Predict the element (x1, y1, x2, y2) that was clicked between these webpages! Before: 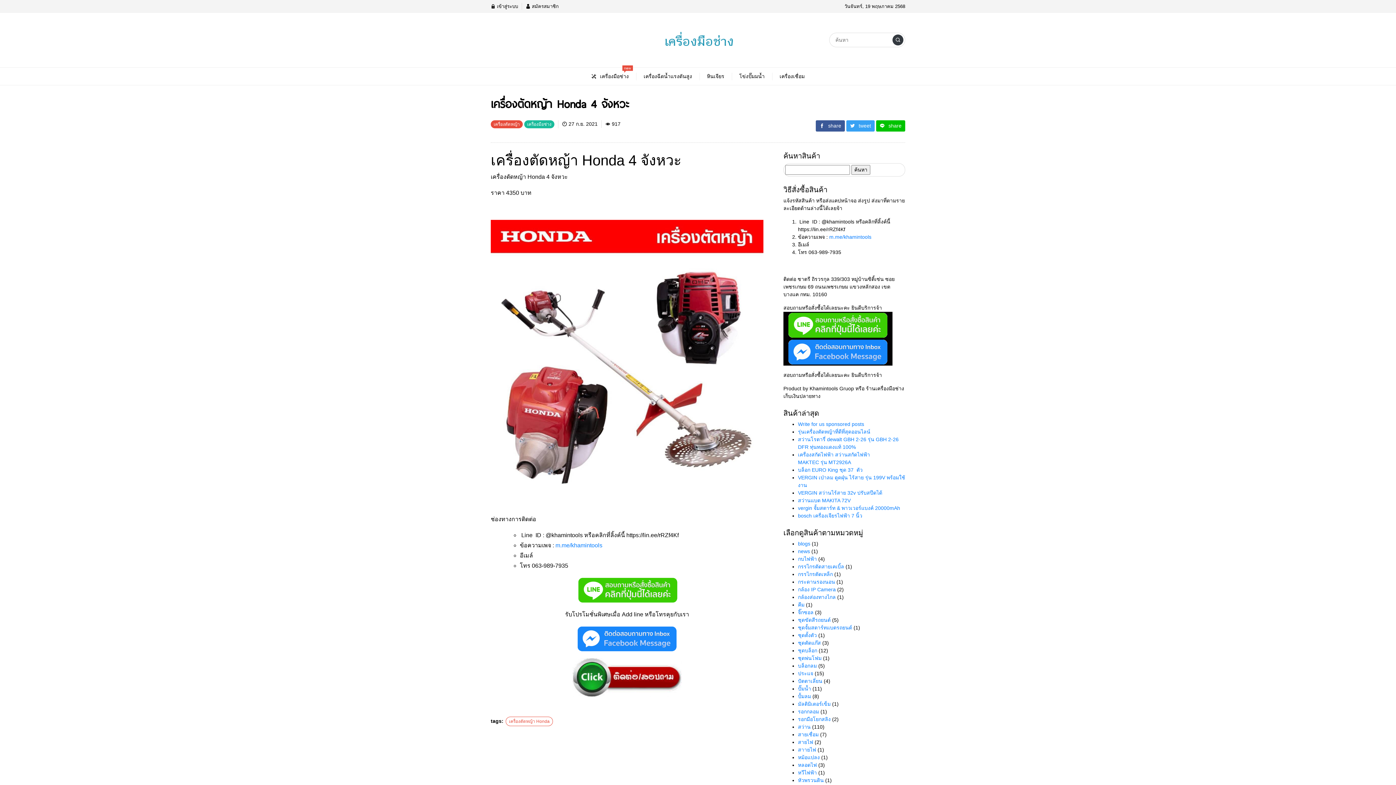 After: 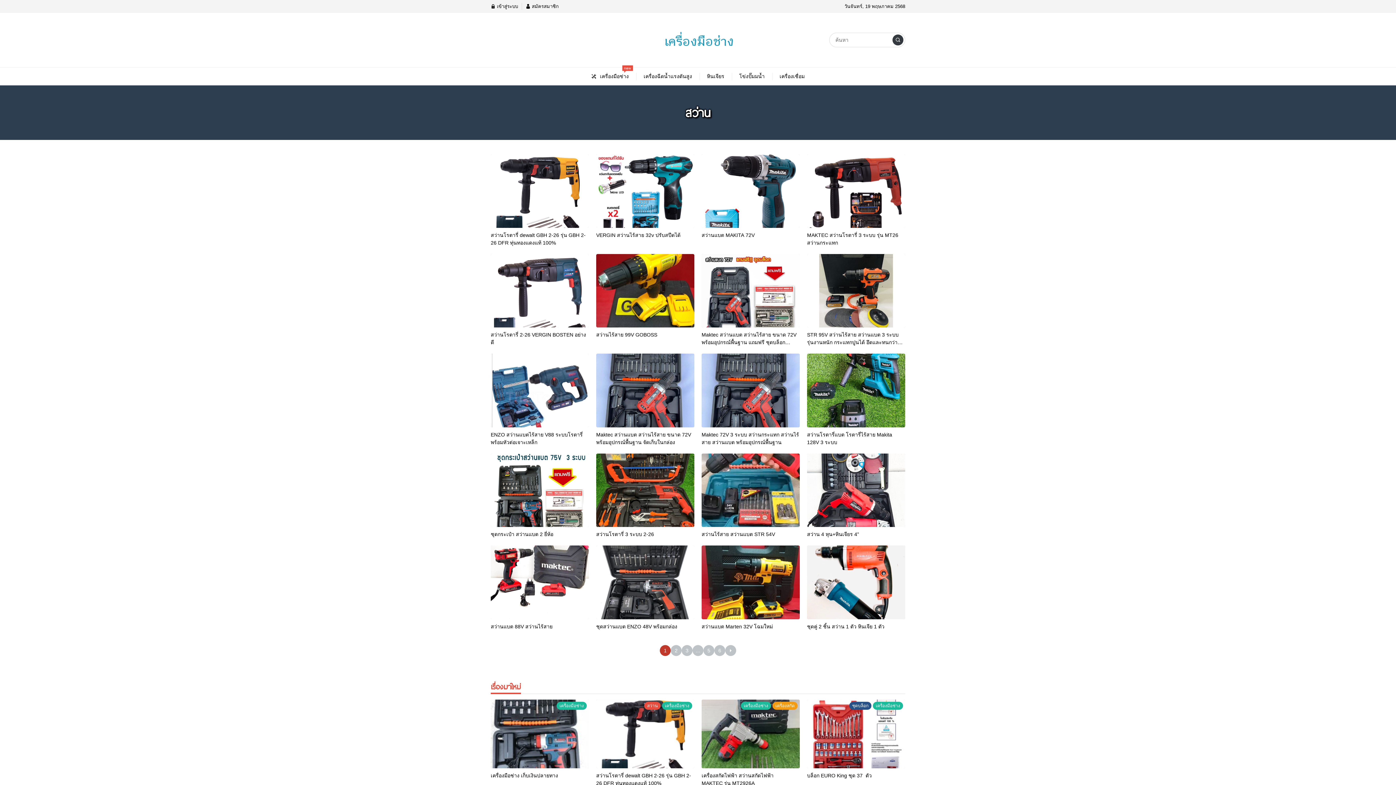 Action: label: สว่าน bbox: (798, 724, 810, 730)